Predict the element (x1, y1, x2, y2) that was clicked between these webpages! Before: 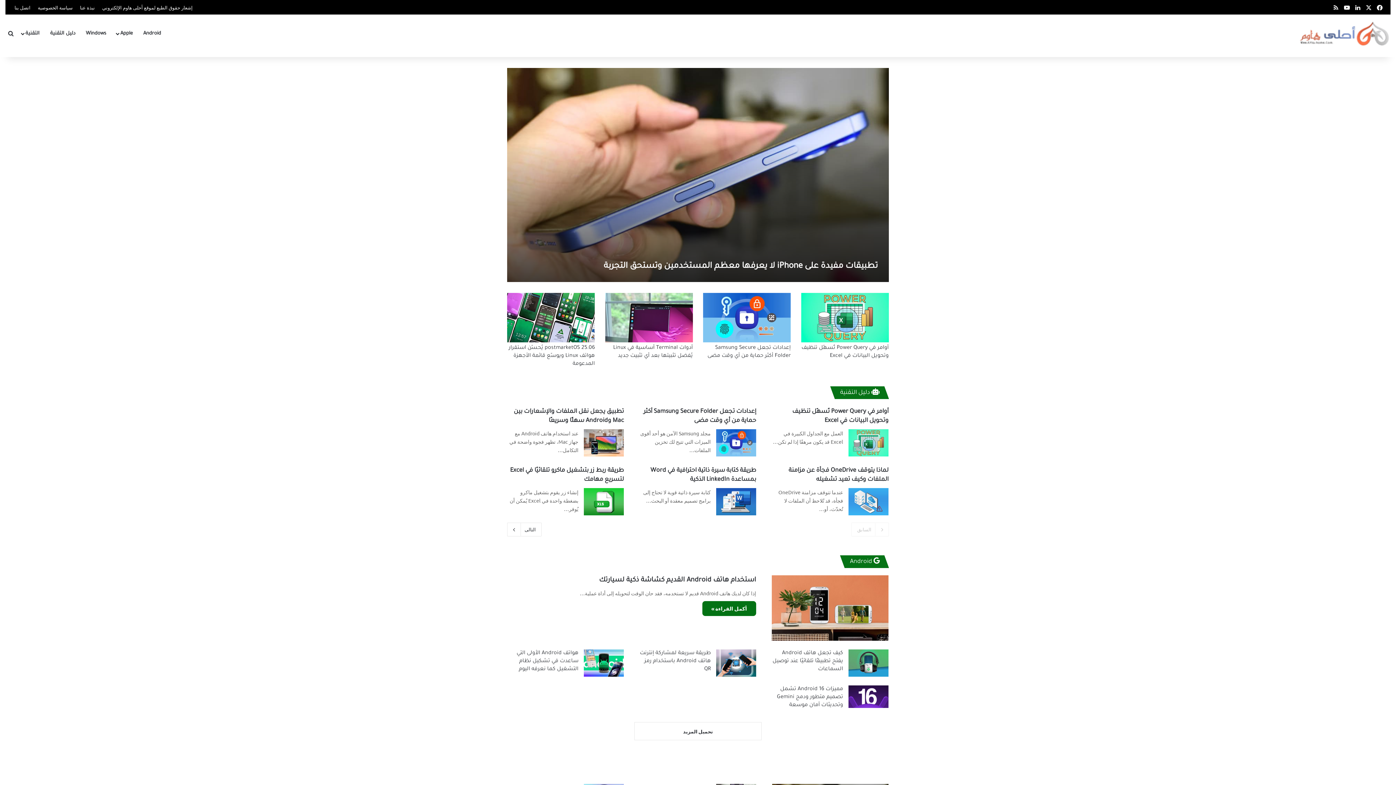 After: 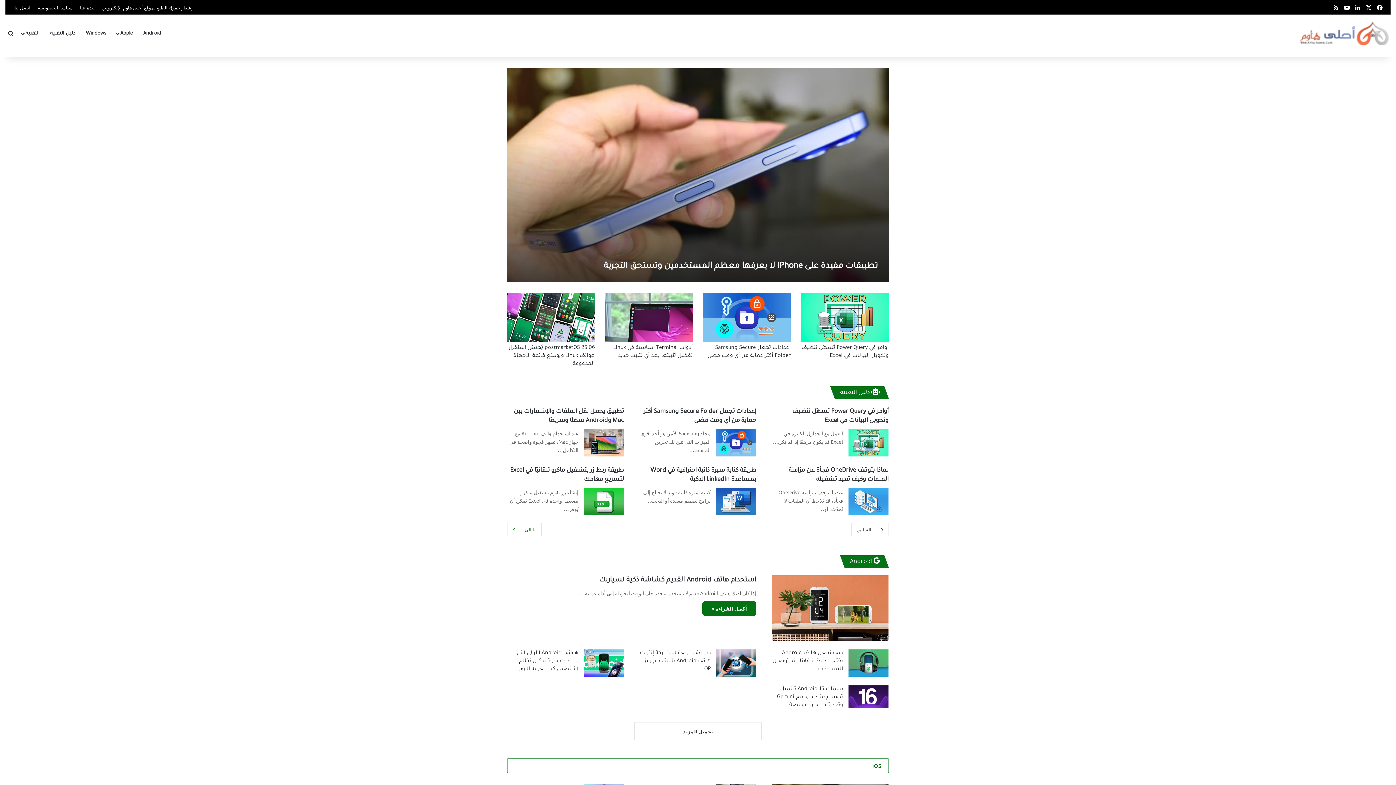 Action: label: التالى bbox: (507, 522, 541, 536)